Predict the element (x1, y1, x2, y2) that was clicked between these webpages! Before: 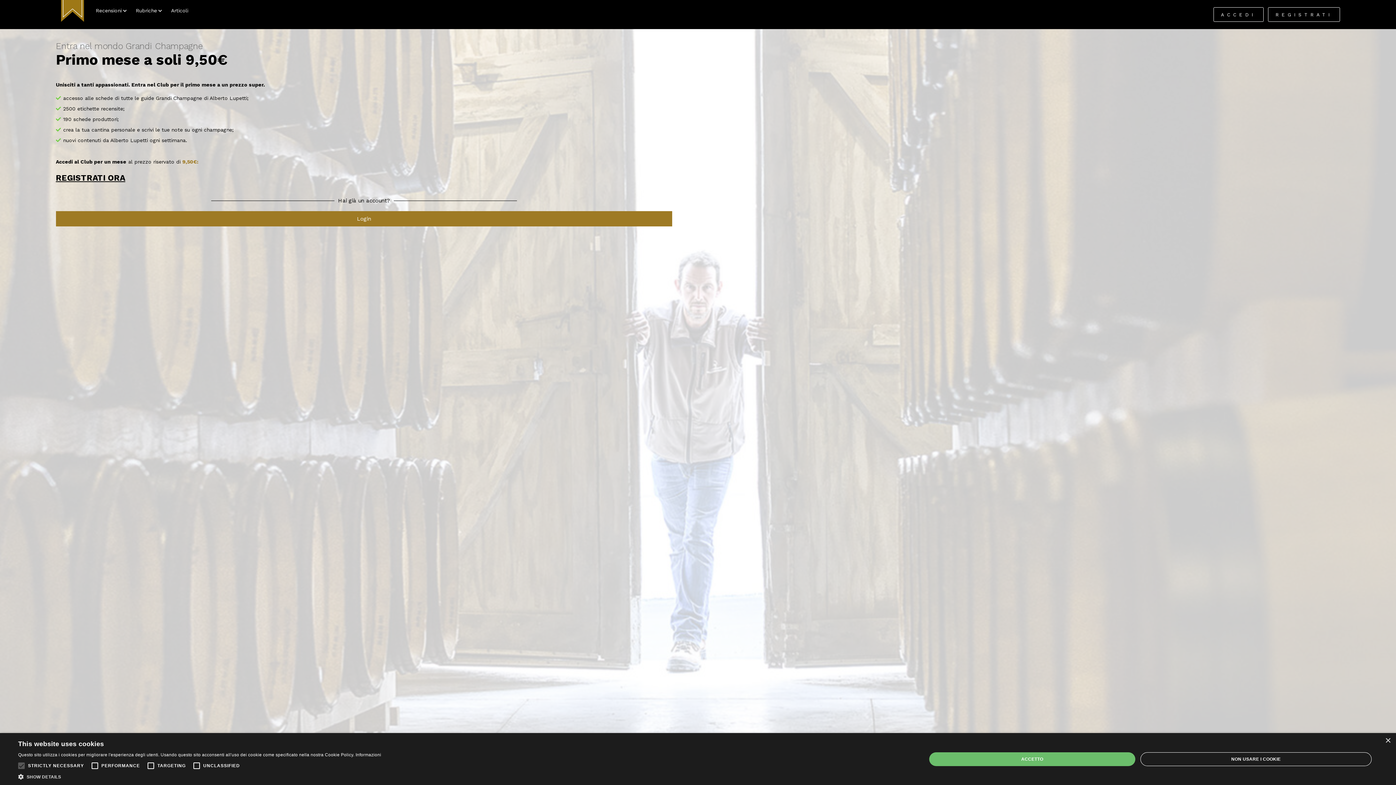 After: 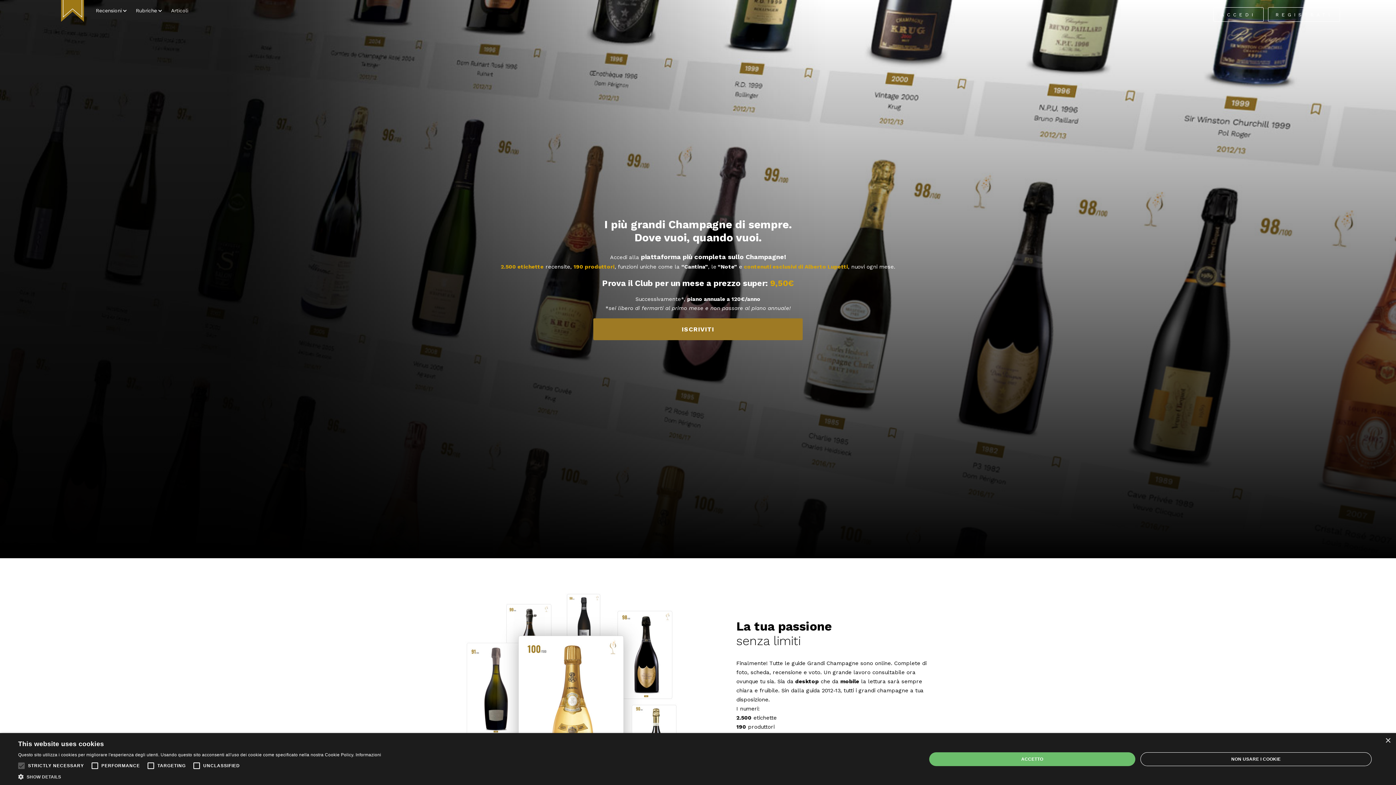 Action: bbox: (55, 0, 88, 21)